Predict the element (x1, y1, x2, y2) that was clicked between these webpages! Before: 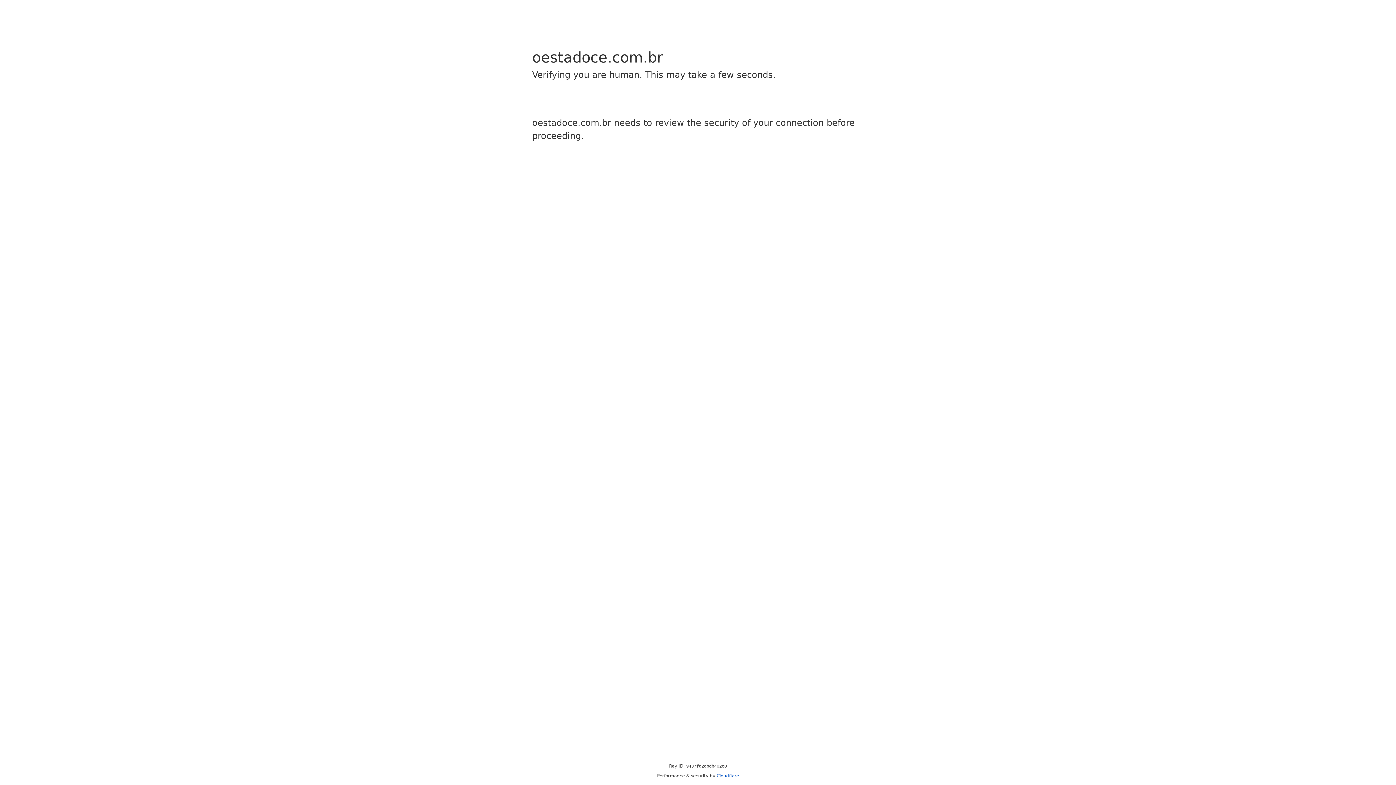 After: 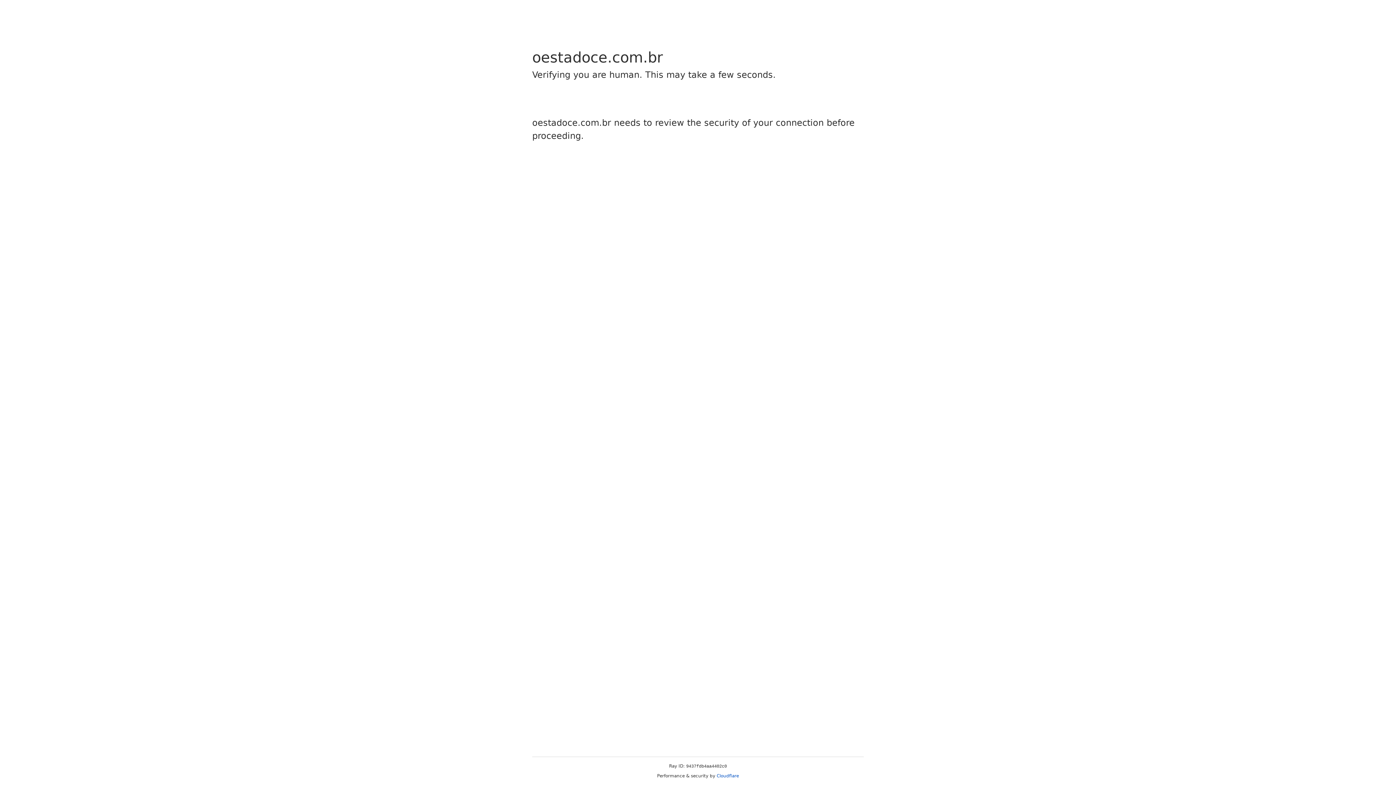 Action: bbox: (716, 773, 739, 778) label: Cloudflare